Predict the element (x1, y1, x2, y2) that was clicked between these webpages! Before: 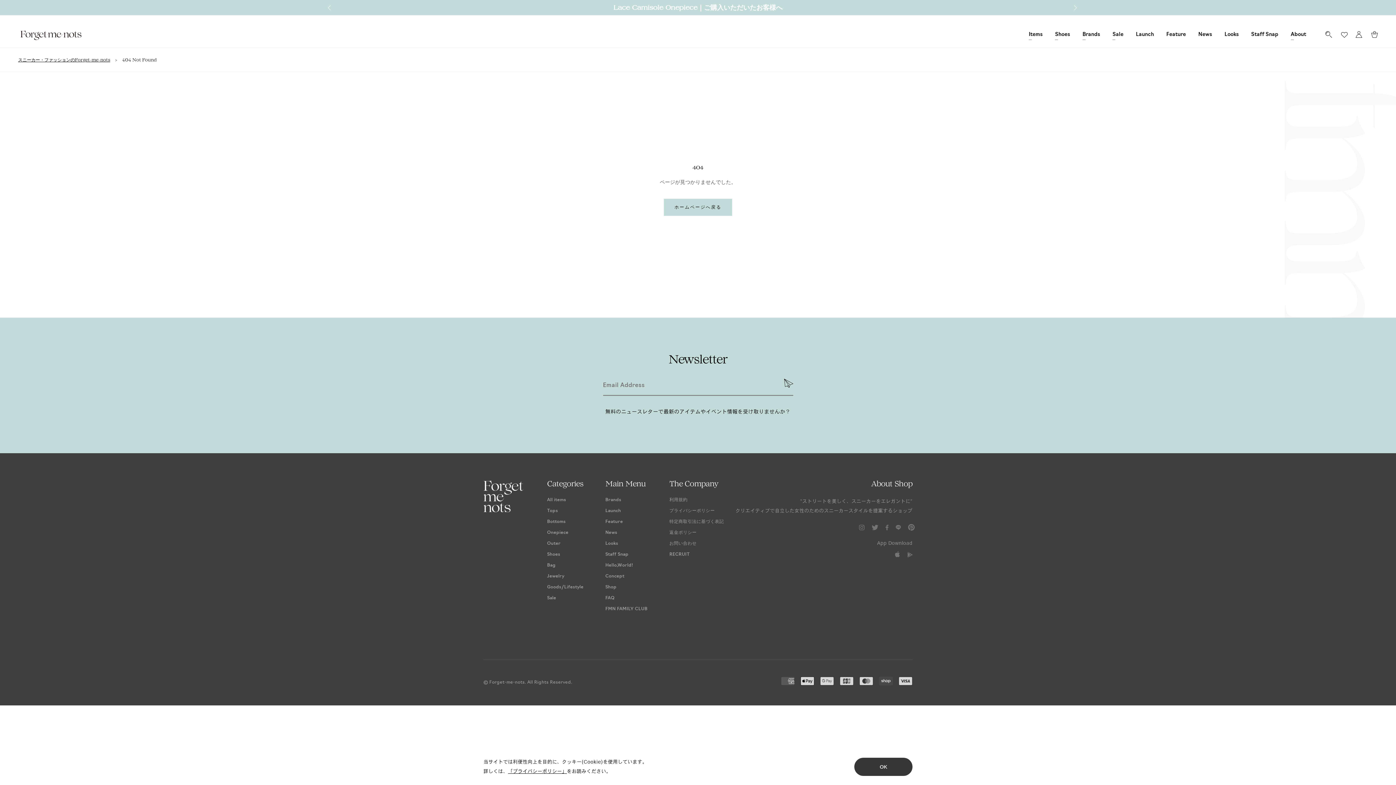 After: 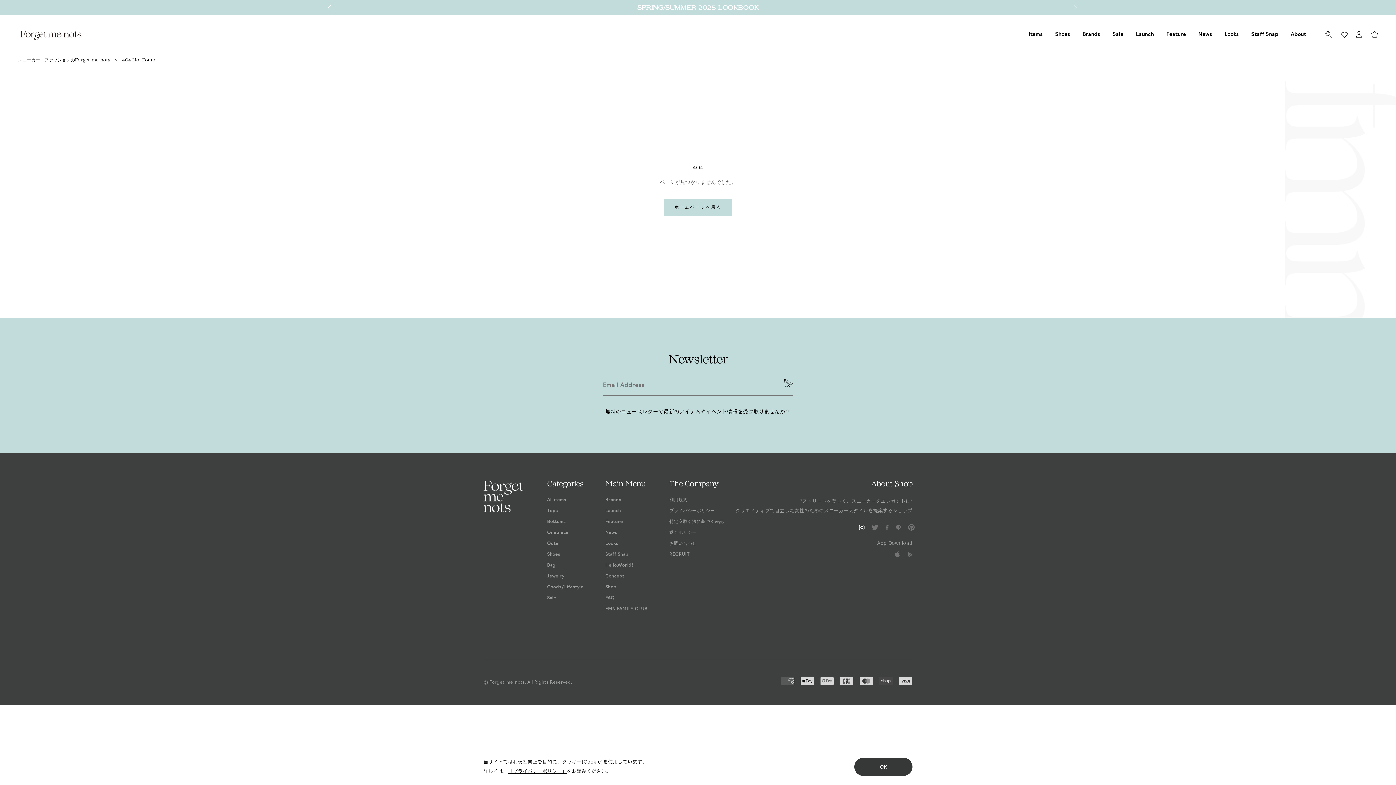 Action: bbox: (859, 523, 864, 531) label: Instagram